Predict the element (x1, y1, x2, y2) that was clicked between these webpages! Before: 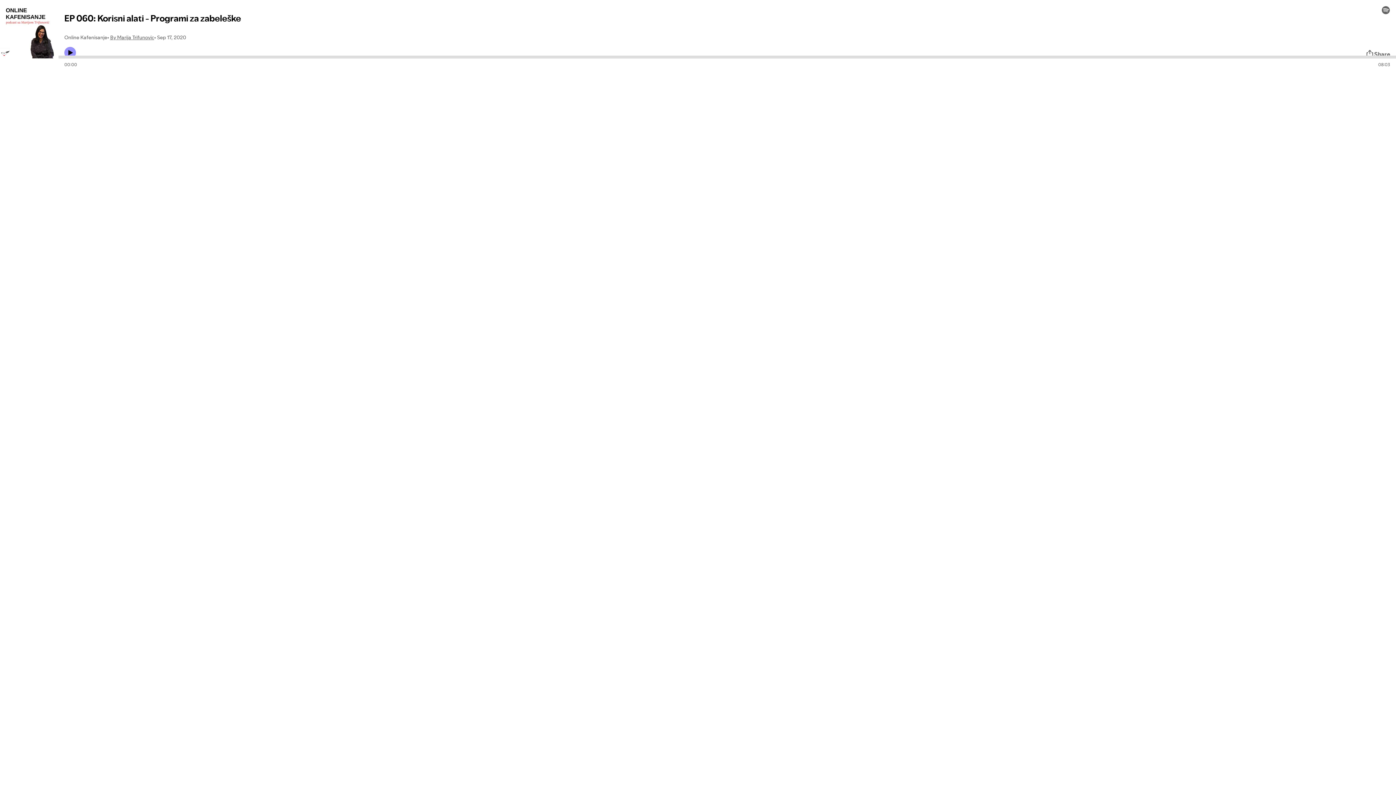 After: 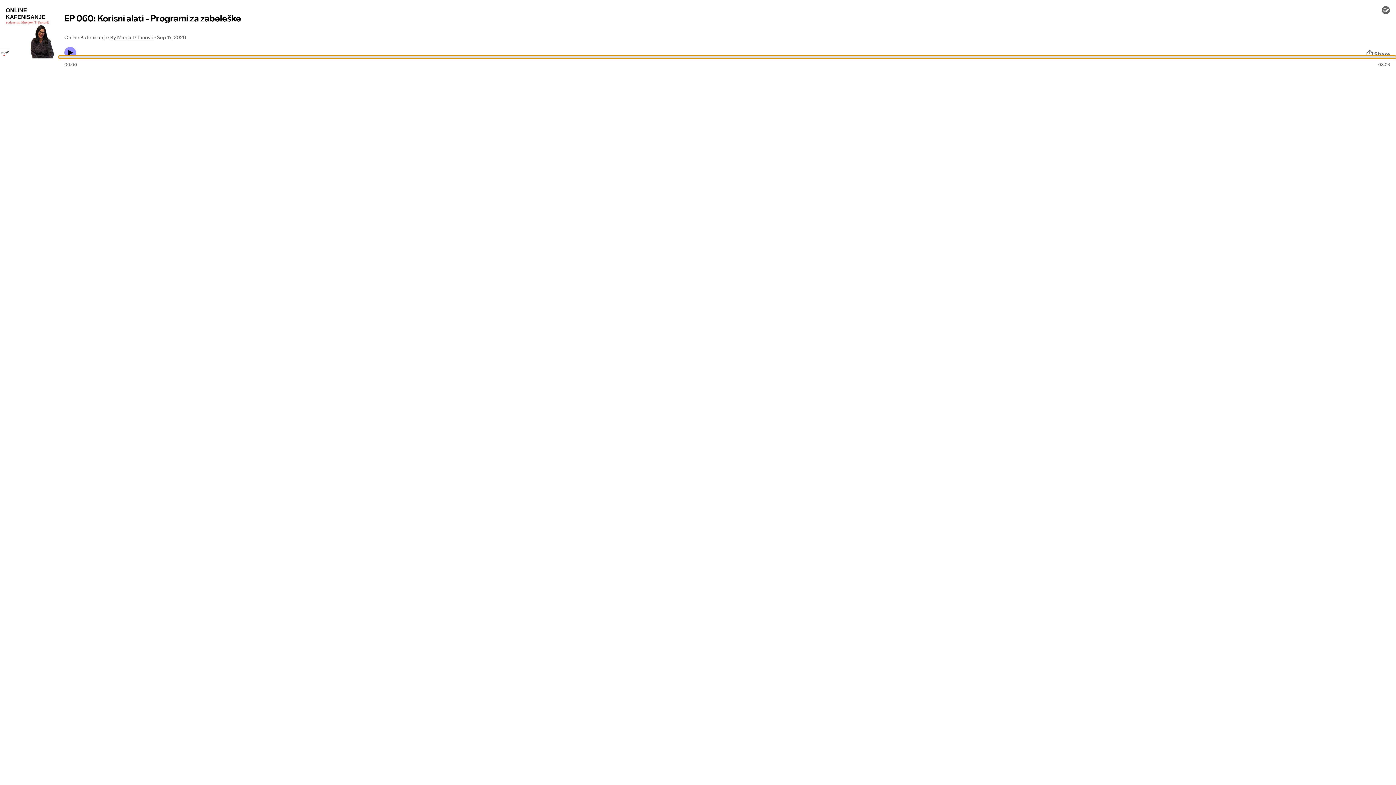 Action: label: Audio seek bar bbox: (58, 55, 1396, 58)